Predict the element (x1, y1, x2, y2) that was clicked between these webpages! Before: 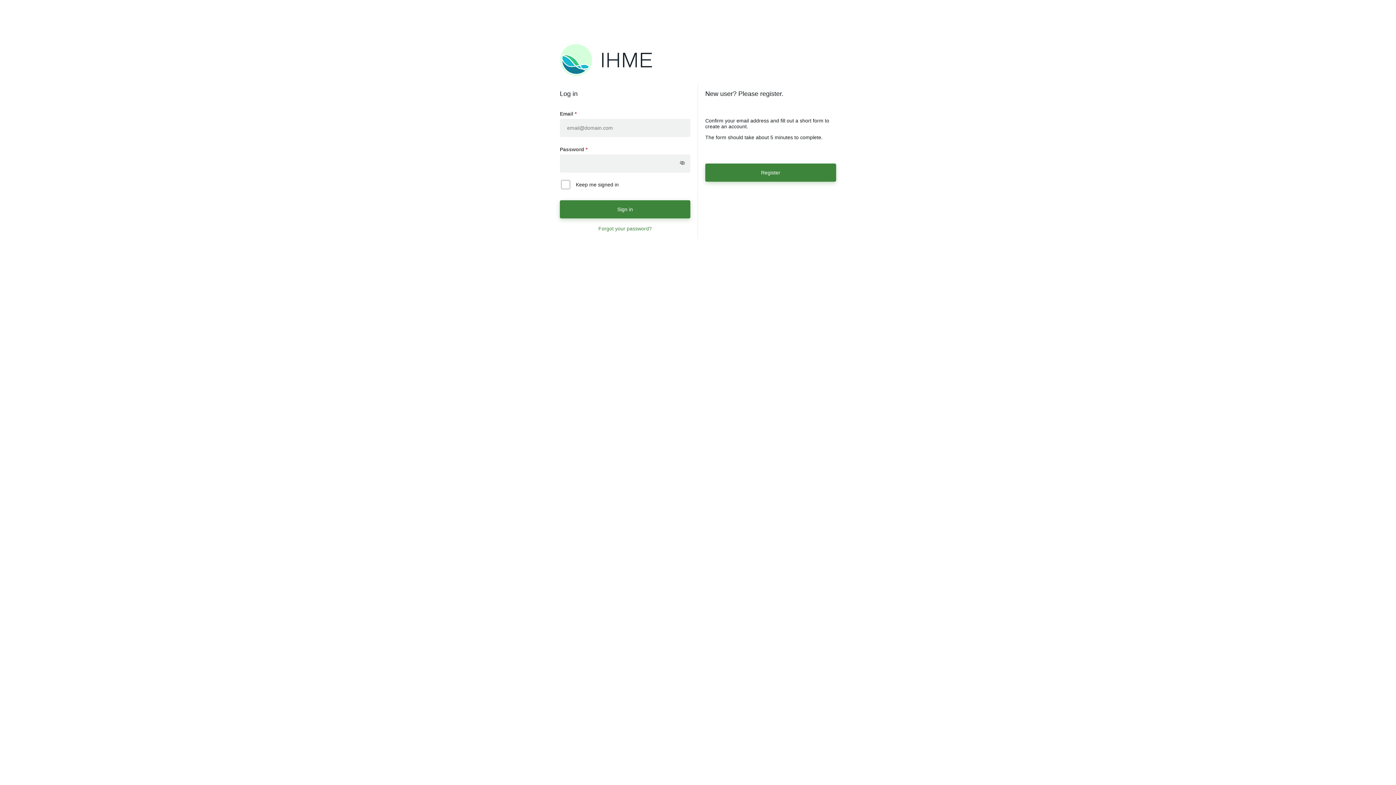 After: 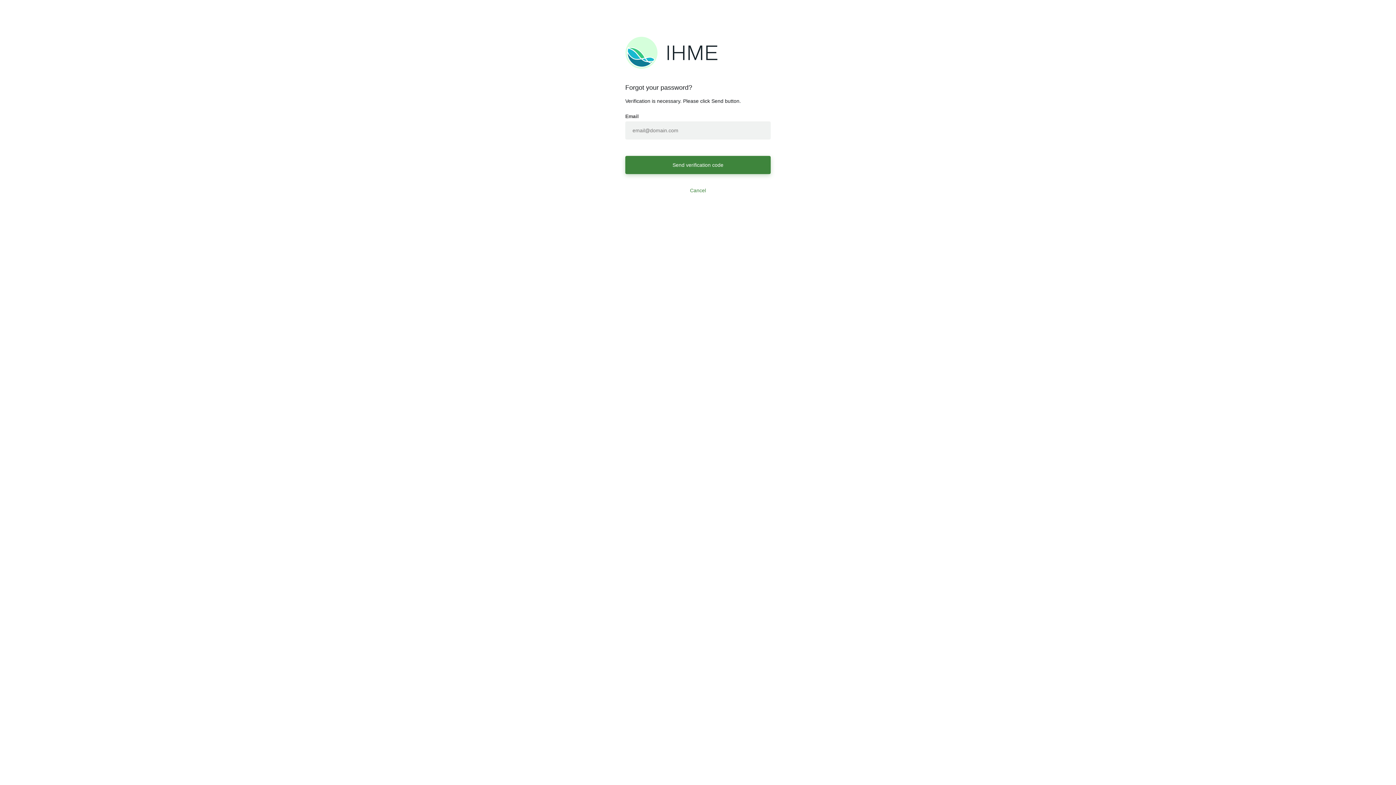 Action: bbox: (567, 225, 683, 231) label: Forgot your password?